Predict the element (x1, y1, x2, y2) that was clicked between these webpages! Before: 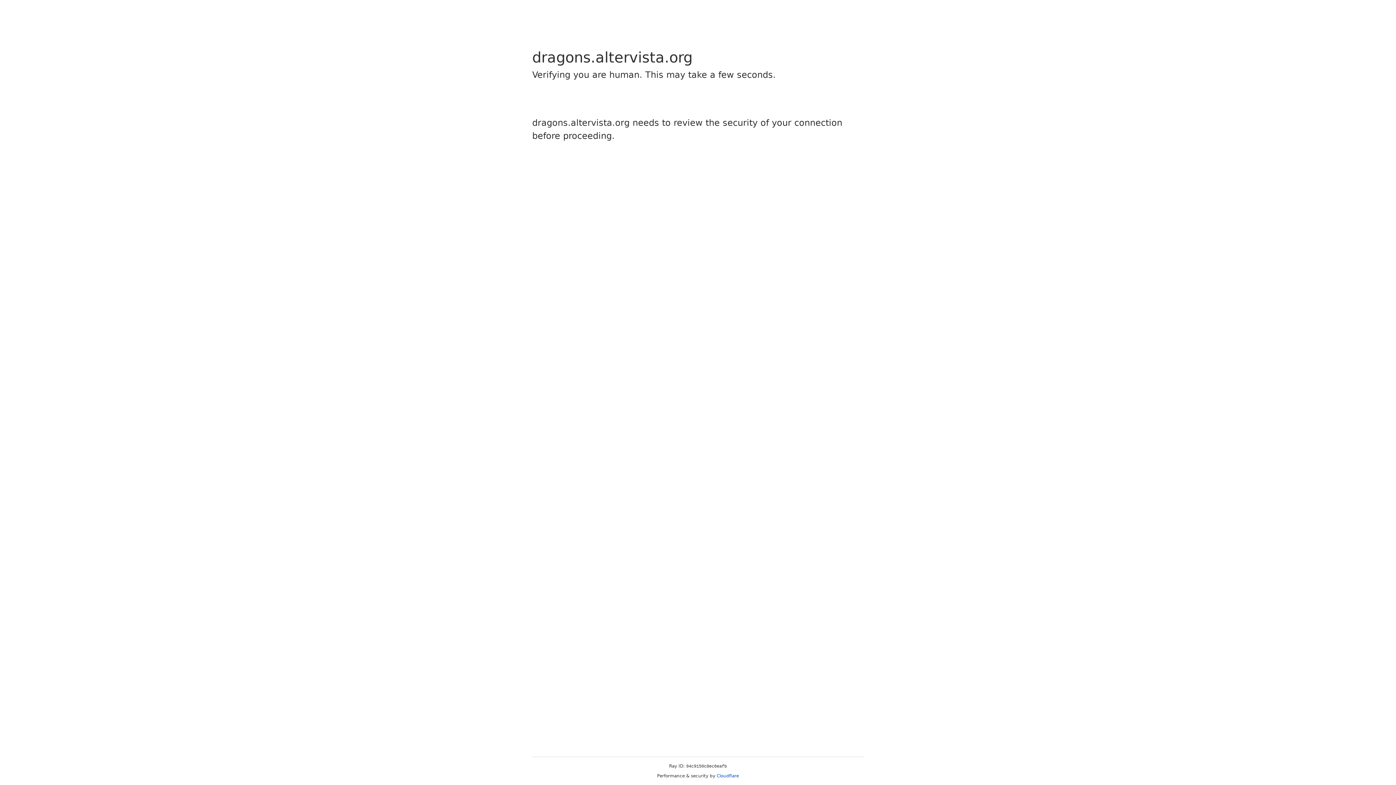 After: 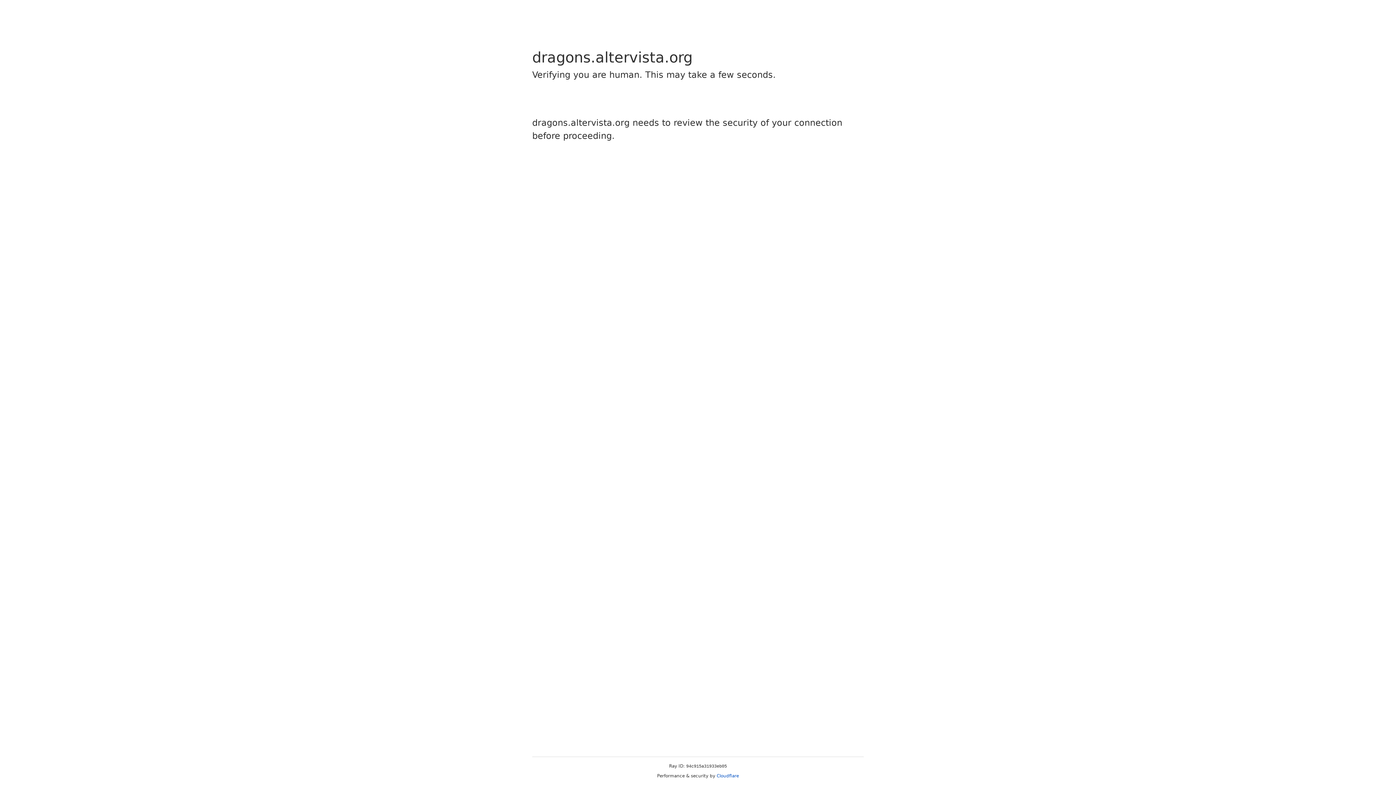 Action: bbox: (716, 773, 739, 778) label: Cloudflare